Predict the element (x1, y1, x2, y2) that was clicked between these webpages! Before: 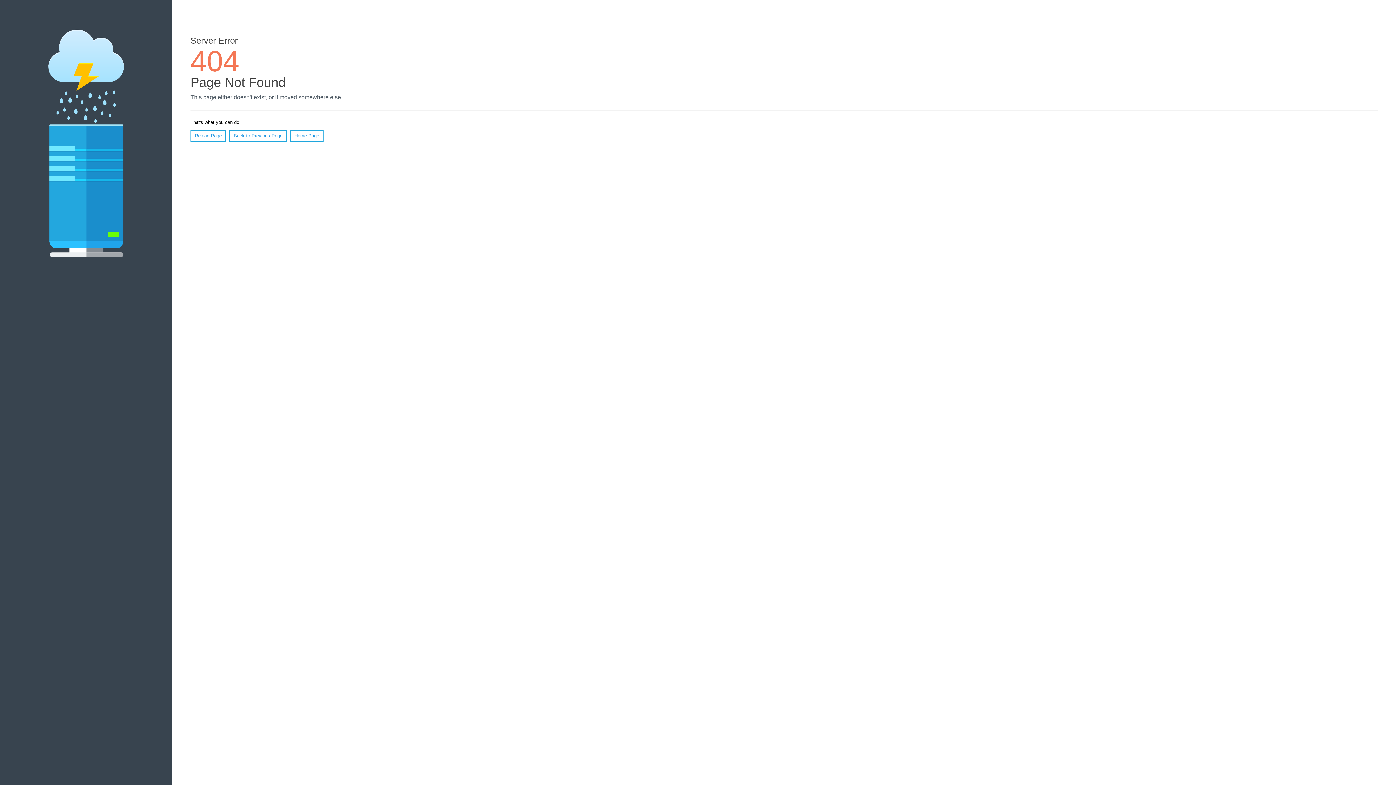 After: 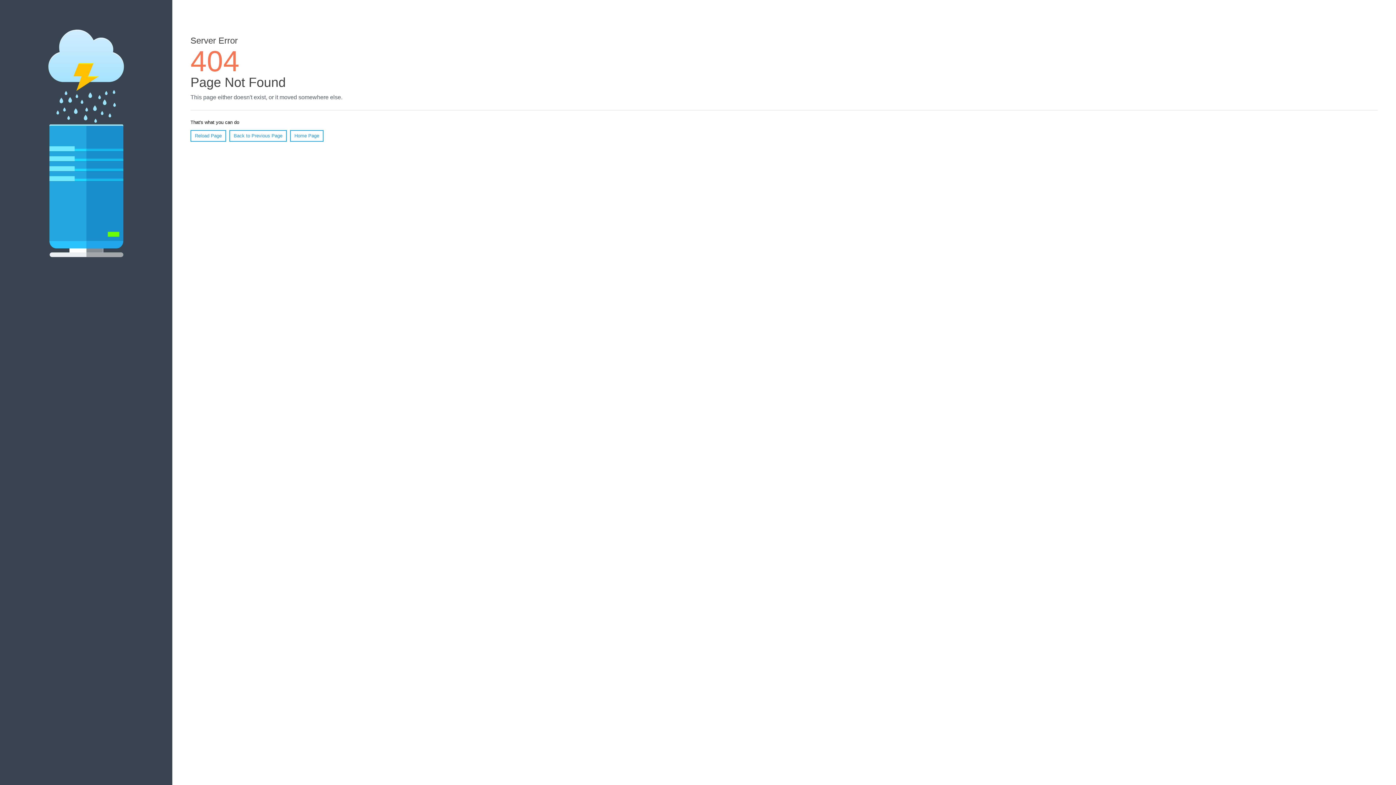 Action: bbox: (190, 130, 226, 141) label: Reload Page